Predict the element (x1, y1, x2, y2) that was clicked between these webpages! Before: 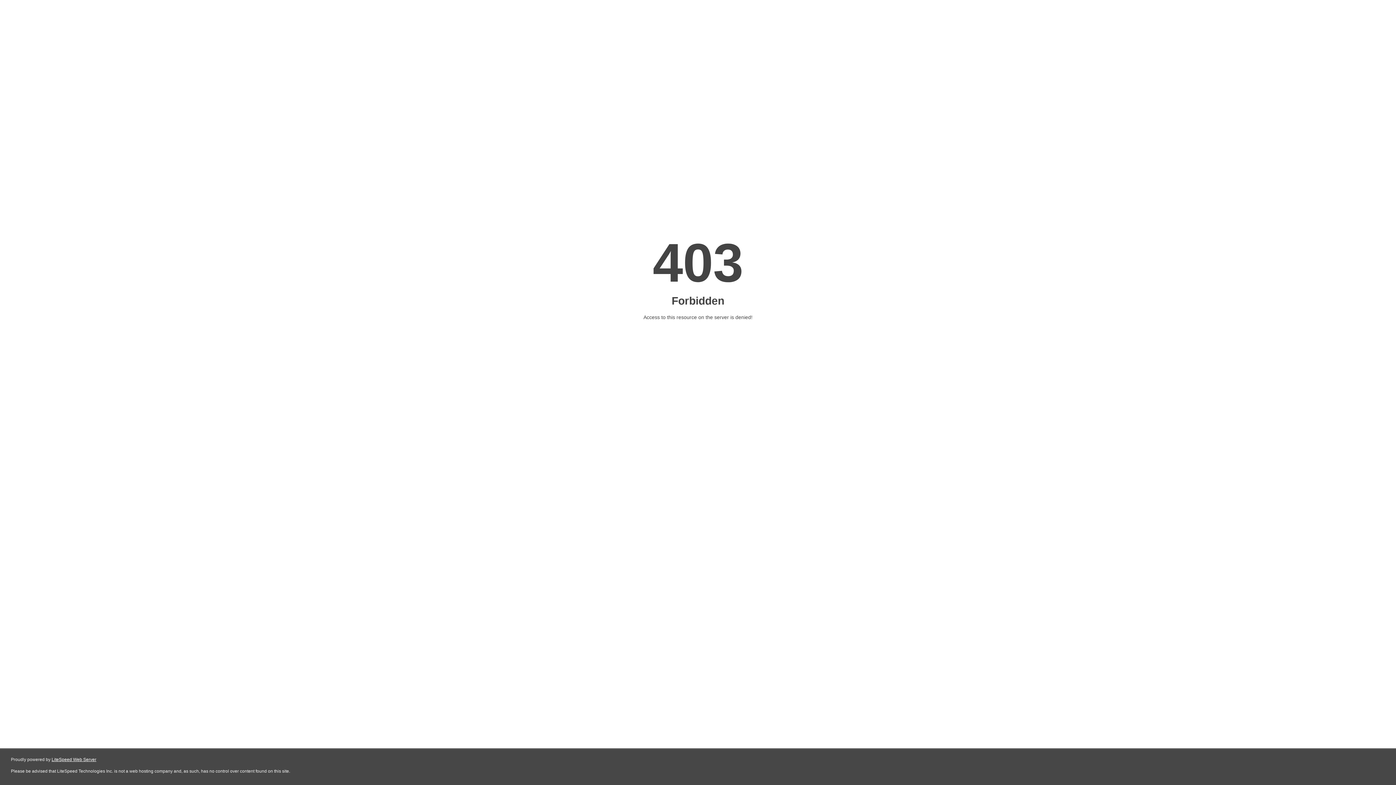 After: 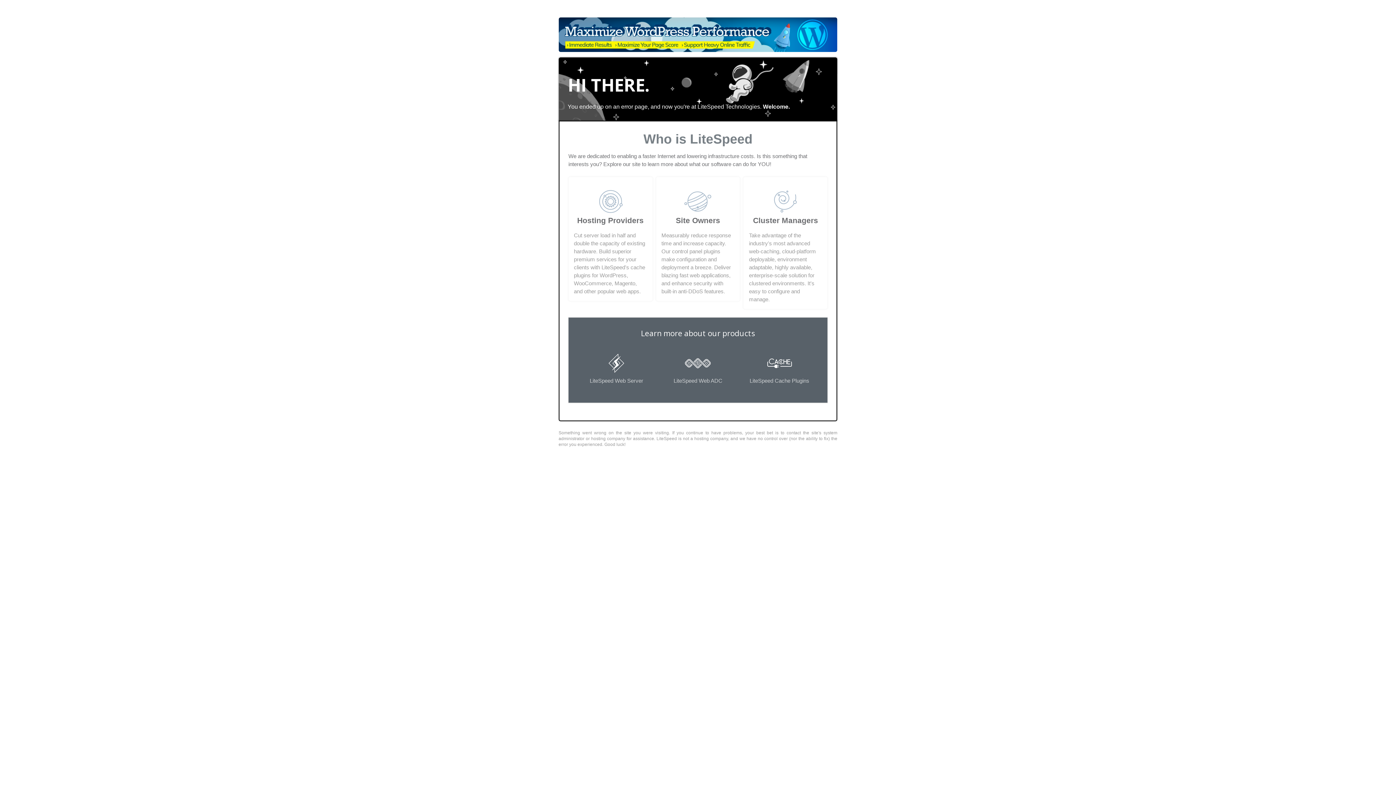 Action: bbox: (51, 757, 96, 762) label: LiteSpeed Web Server